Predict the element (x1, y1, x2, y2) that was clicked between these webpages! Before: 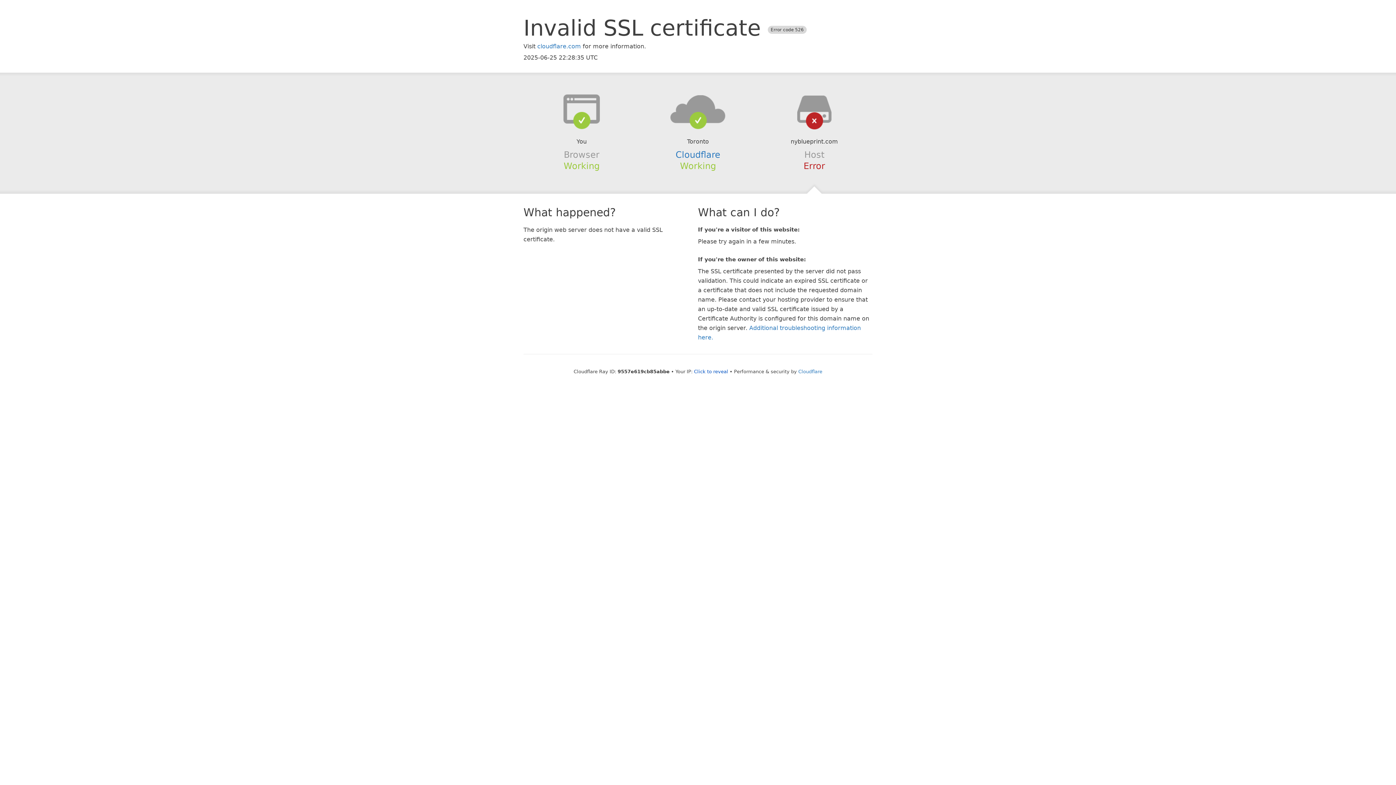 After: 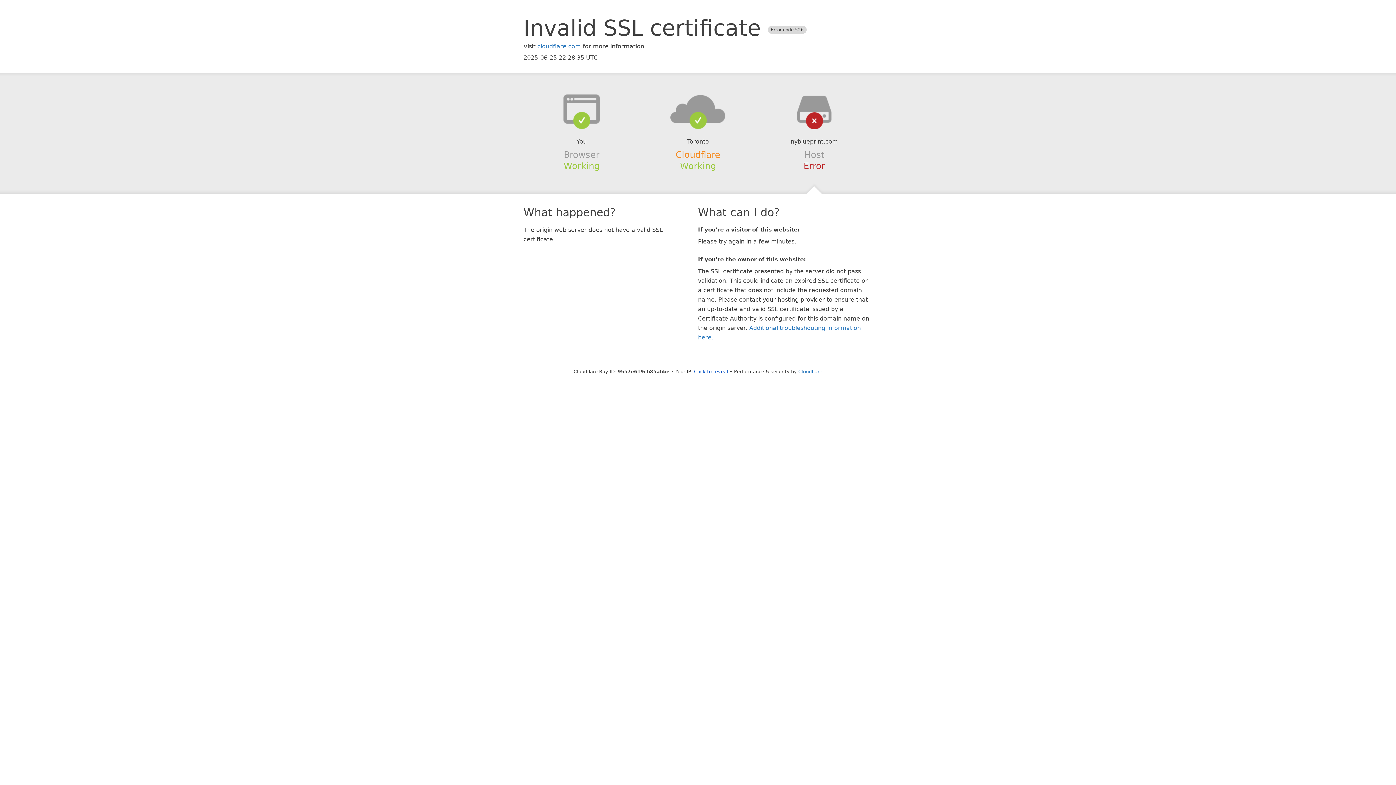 Action: bbox: (675, 149, 720, 159) label: Cloudflare